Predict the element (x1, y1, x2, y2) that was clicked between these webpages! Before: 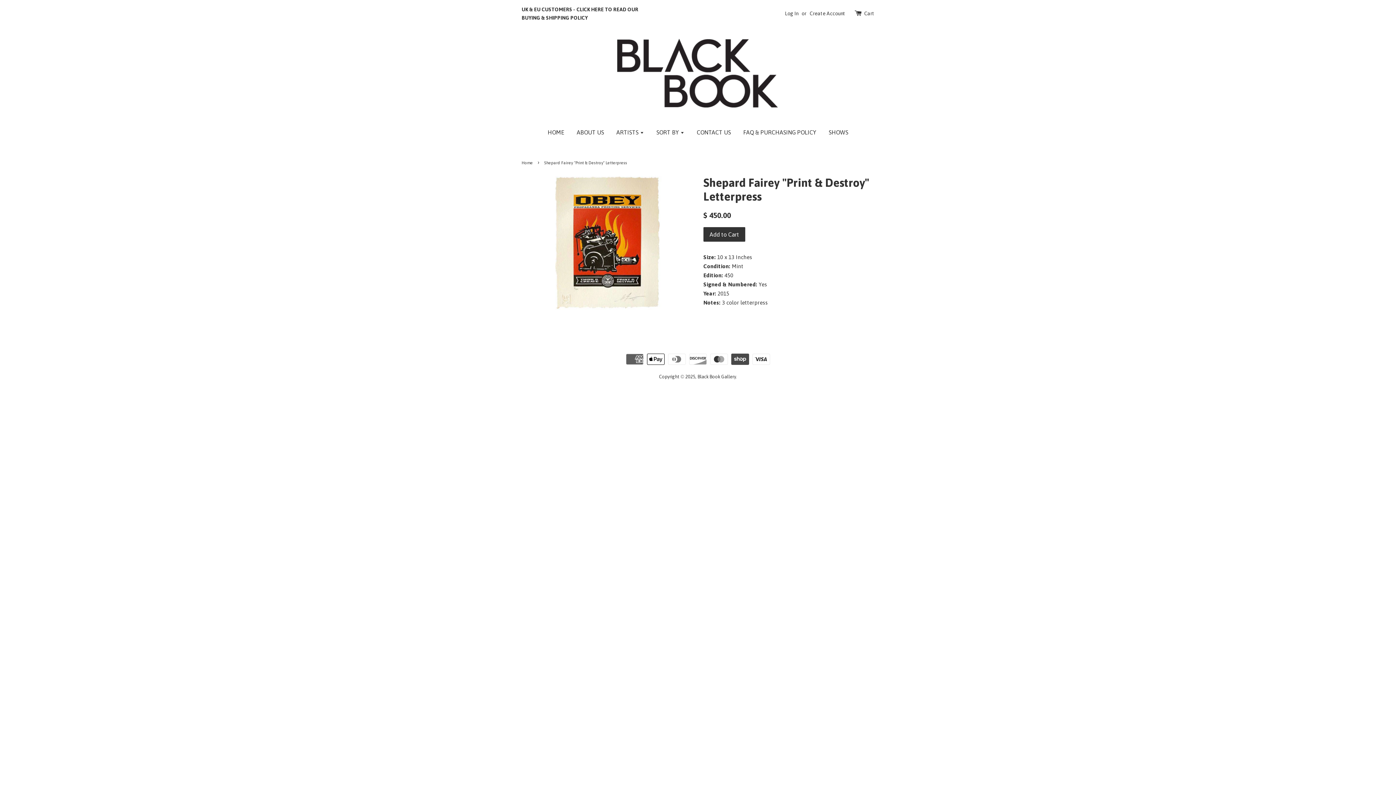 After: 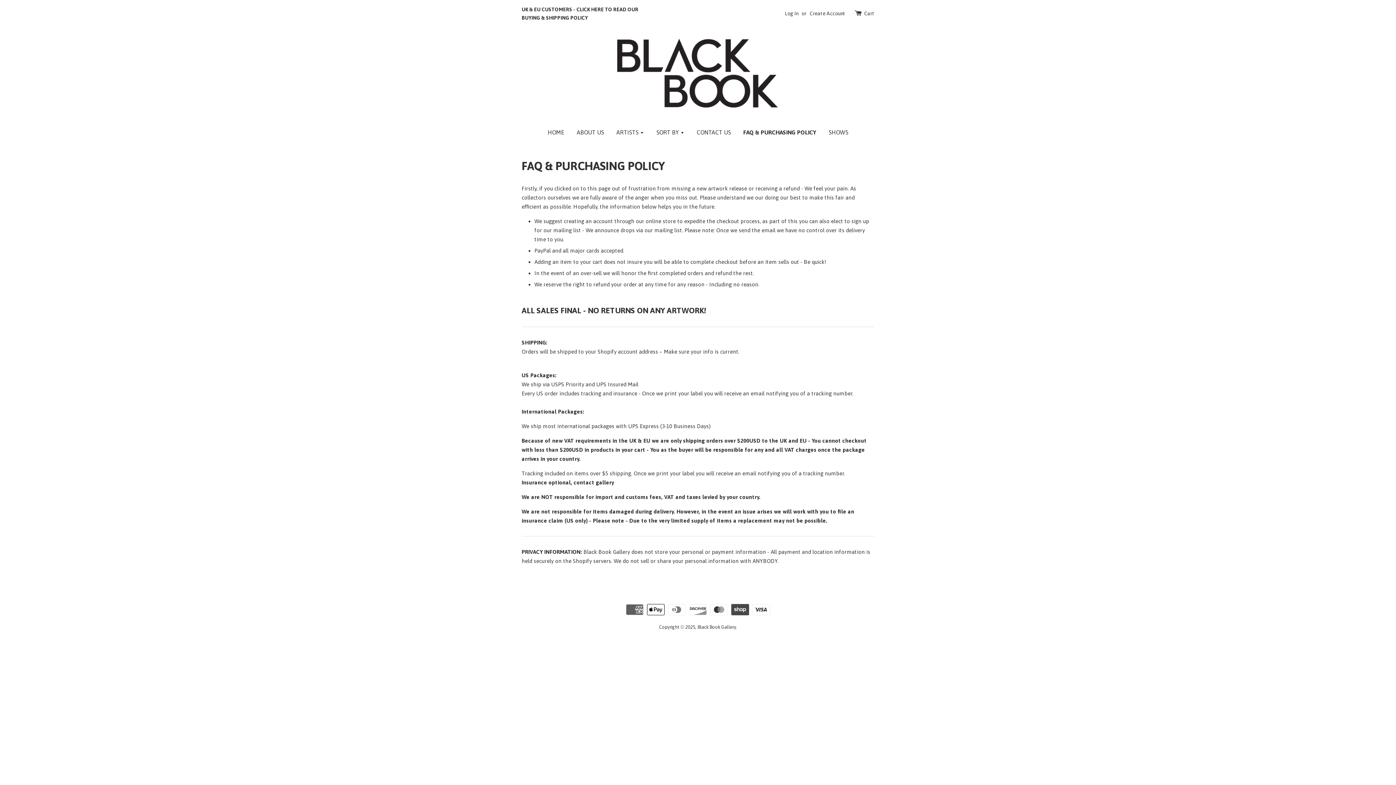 Action: bbox: (738, 122, 822, 142) label: FAQ & PURCHASING POLICY